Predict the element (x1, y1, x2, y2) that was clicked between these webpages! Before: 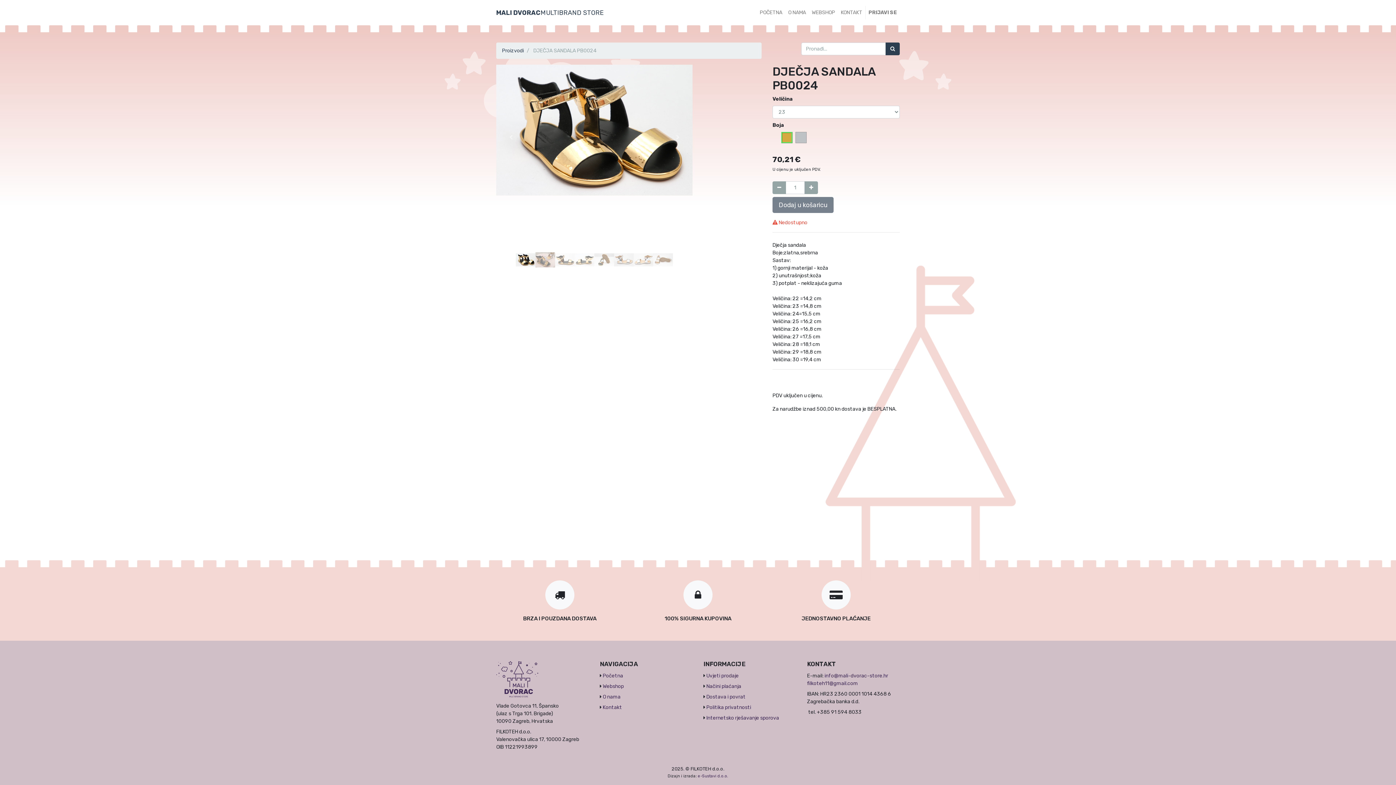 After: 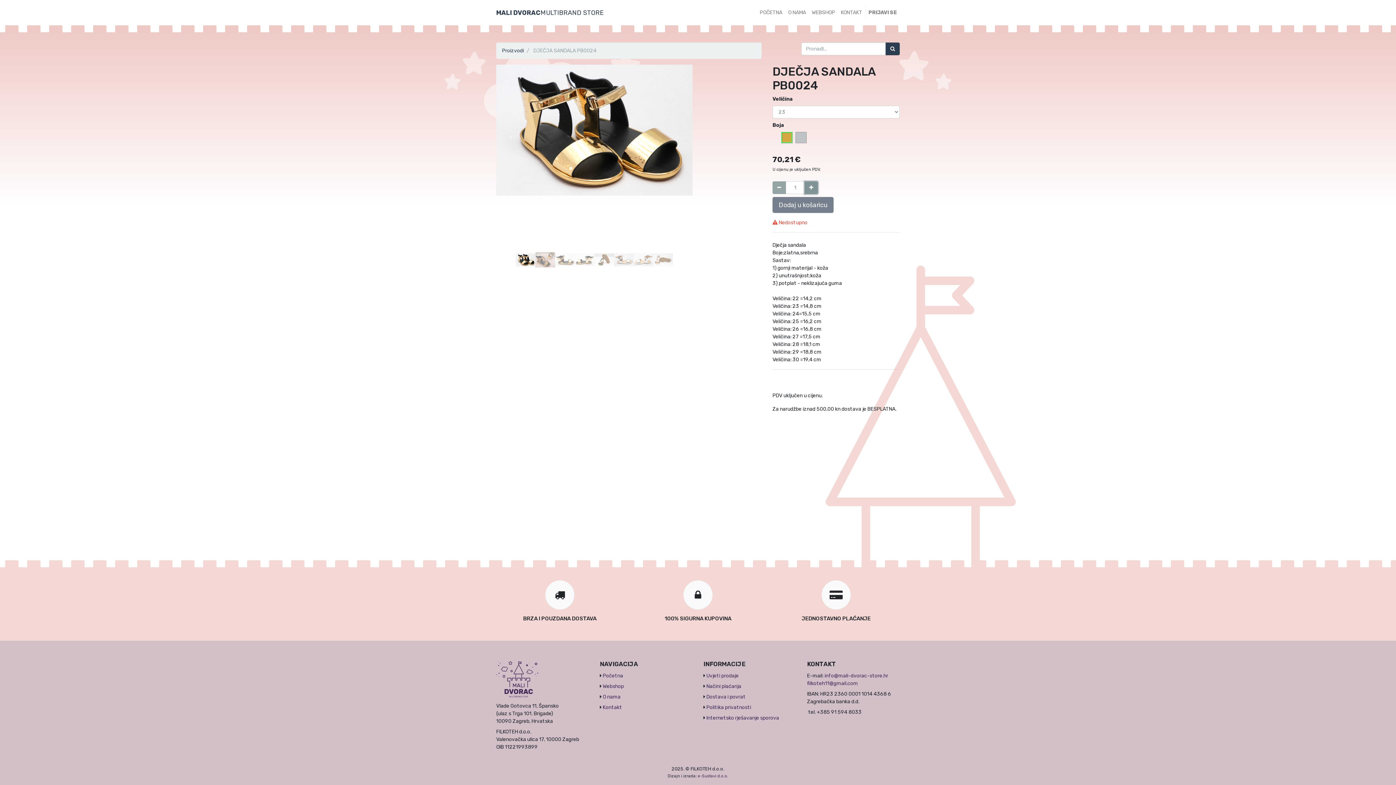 Action: bbox: (804, 181, 818, 194) label: Dodaj jedan